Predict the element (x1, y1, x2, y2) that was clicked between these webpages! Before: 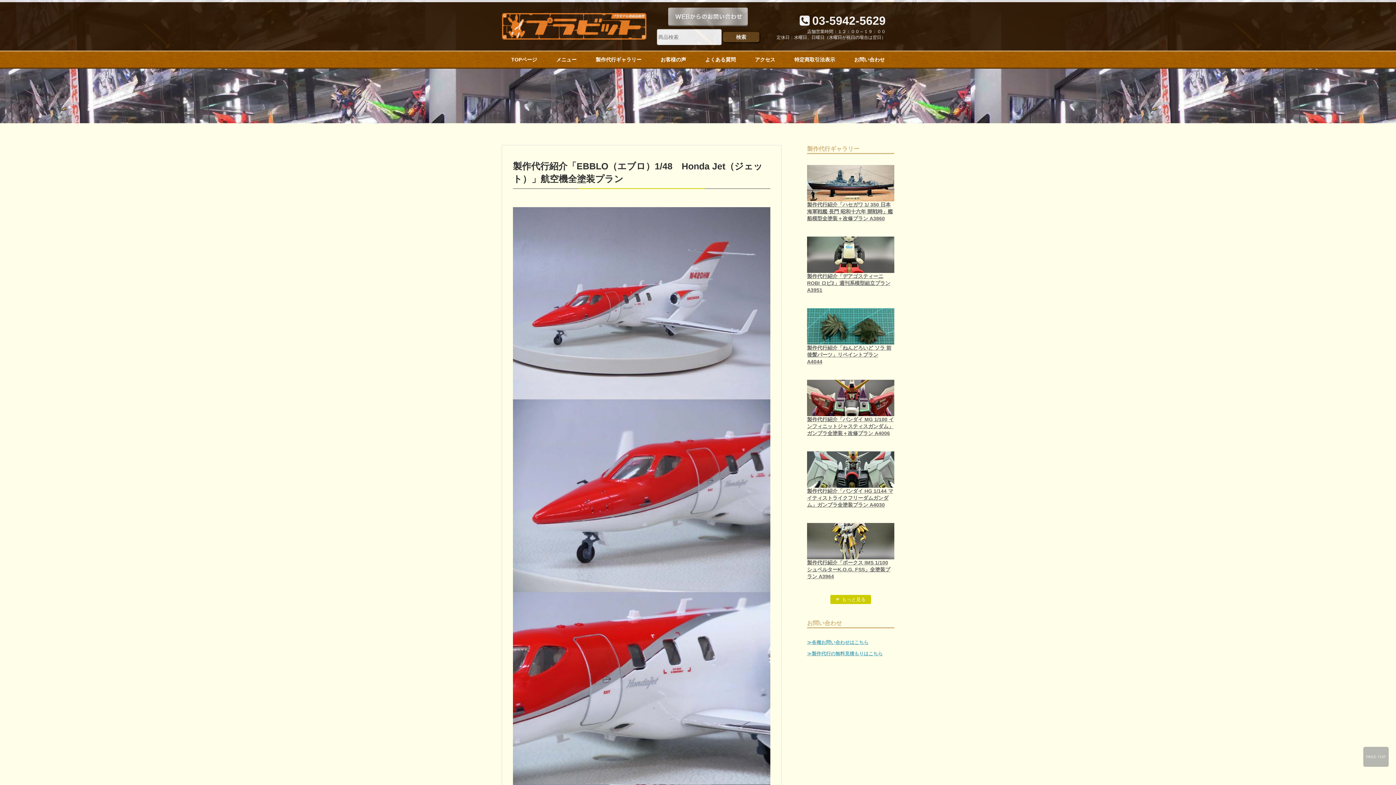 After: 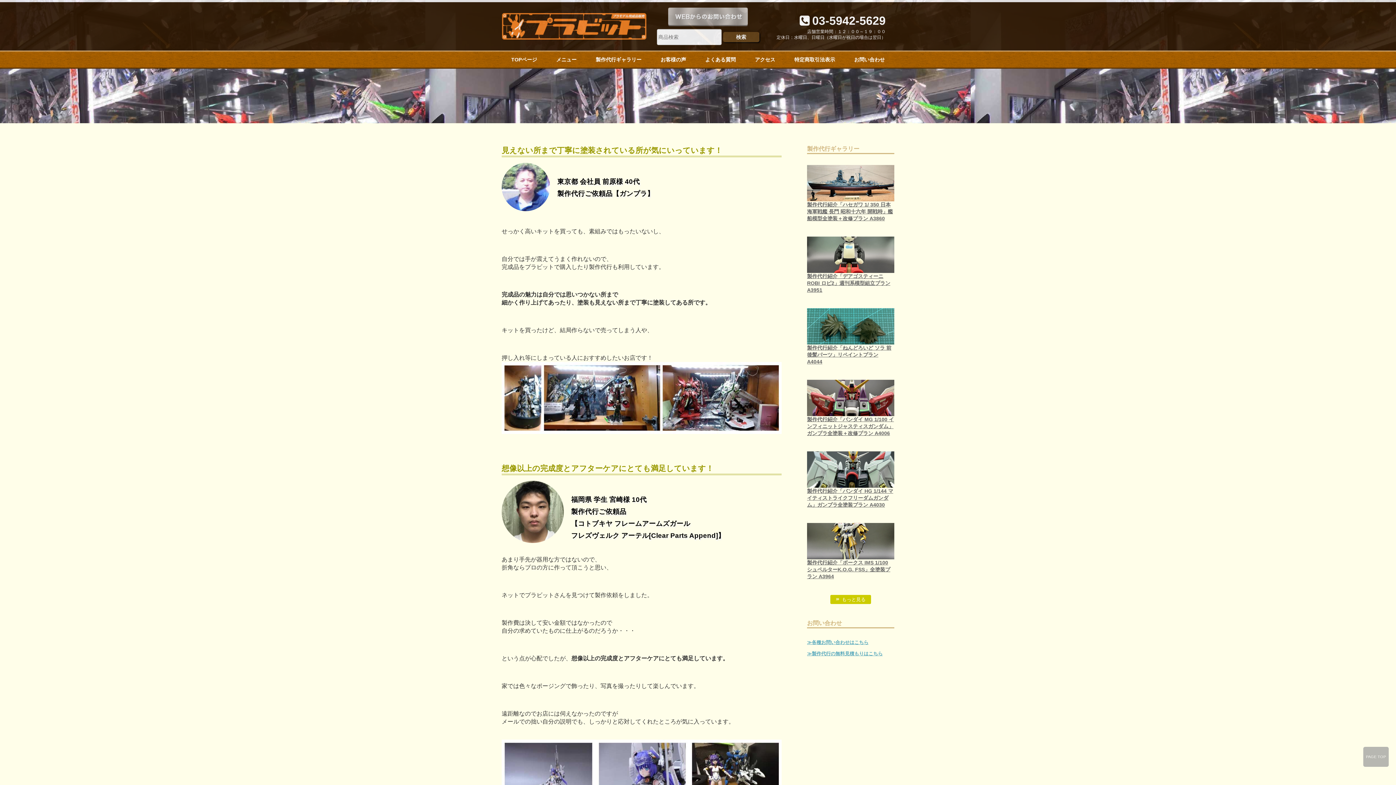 Action: bbox: (660, 56, 686, 62) label: お客様の声